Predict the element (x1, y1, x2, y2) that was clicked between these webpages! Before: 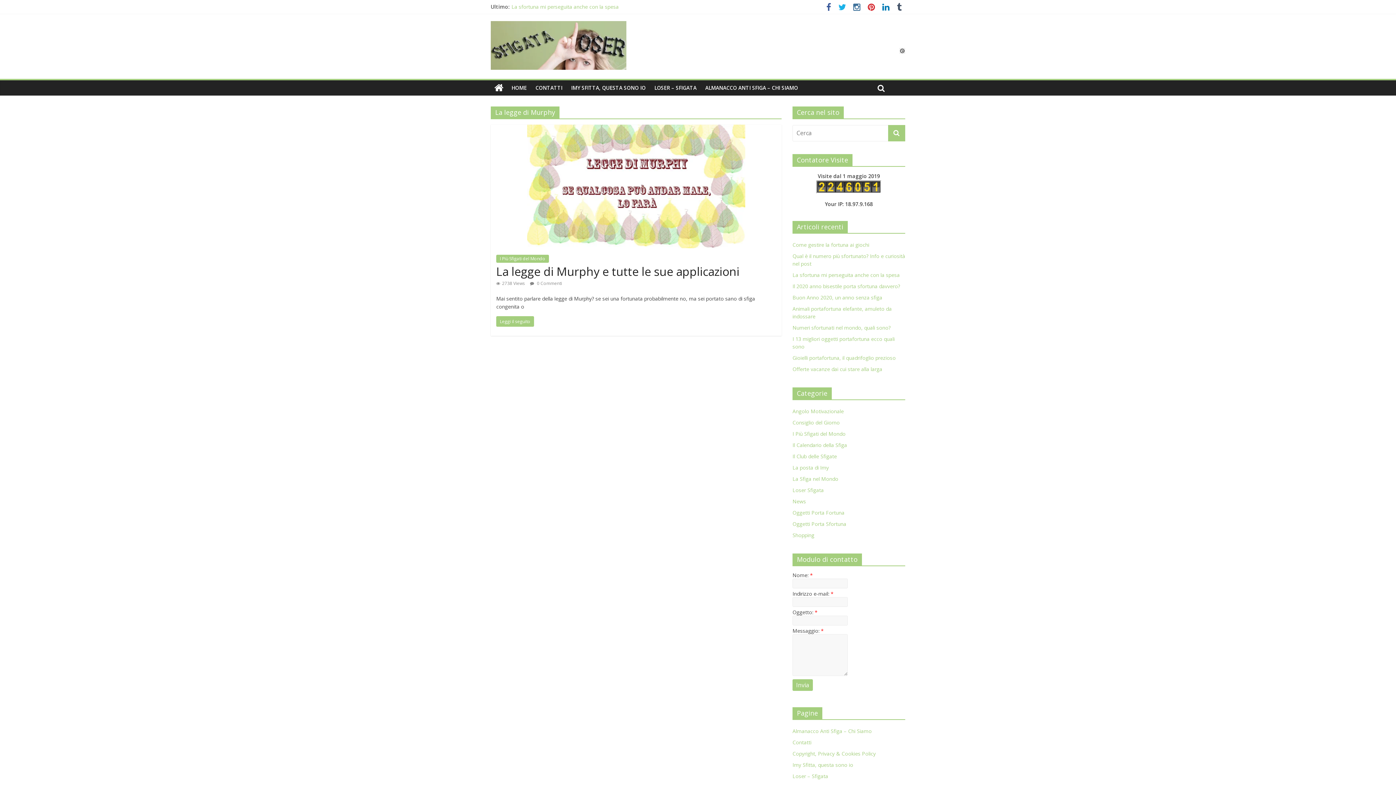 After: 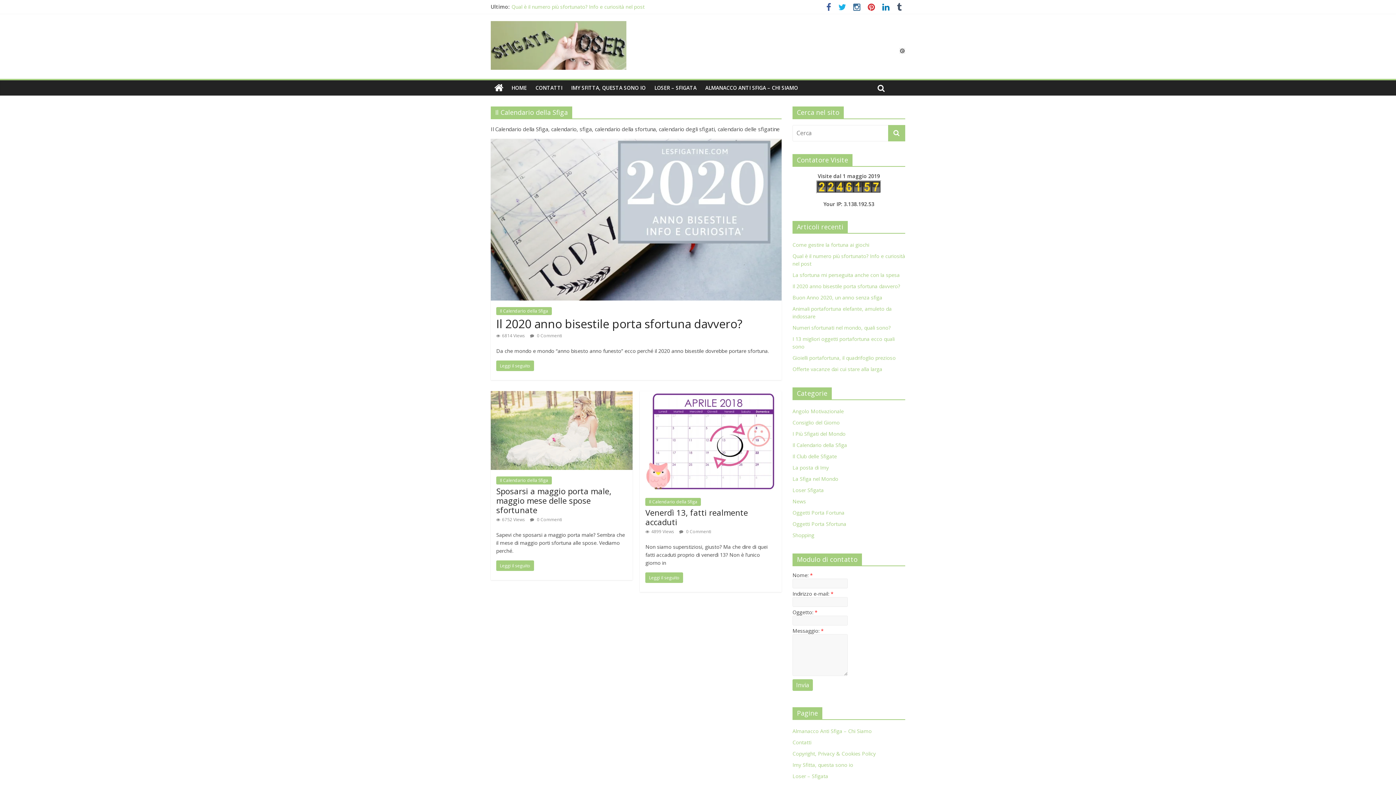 Action: label: Il Calendario della Sfiga bbox: (792, 441, 847, 448)